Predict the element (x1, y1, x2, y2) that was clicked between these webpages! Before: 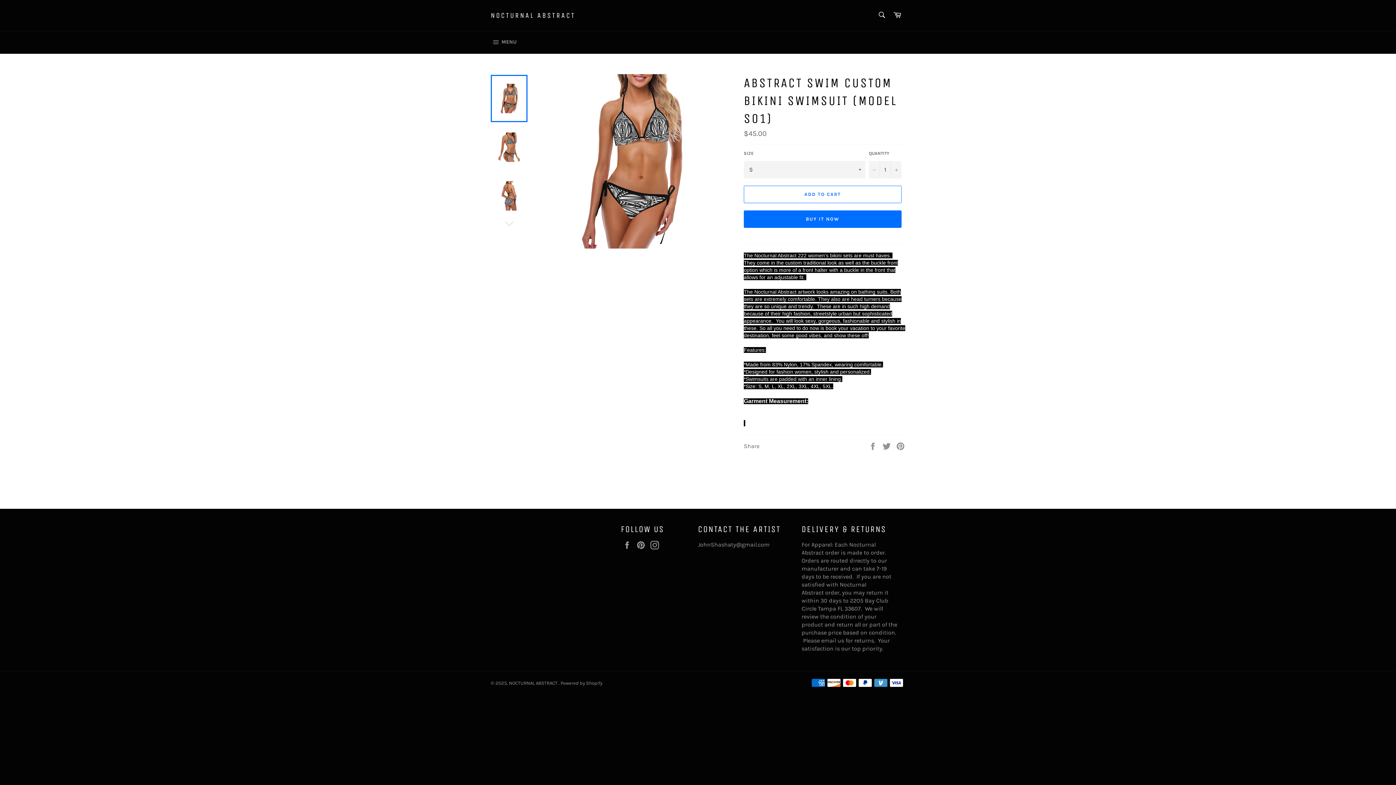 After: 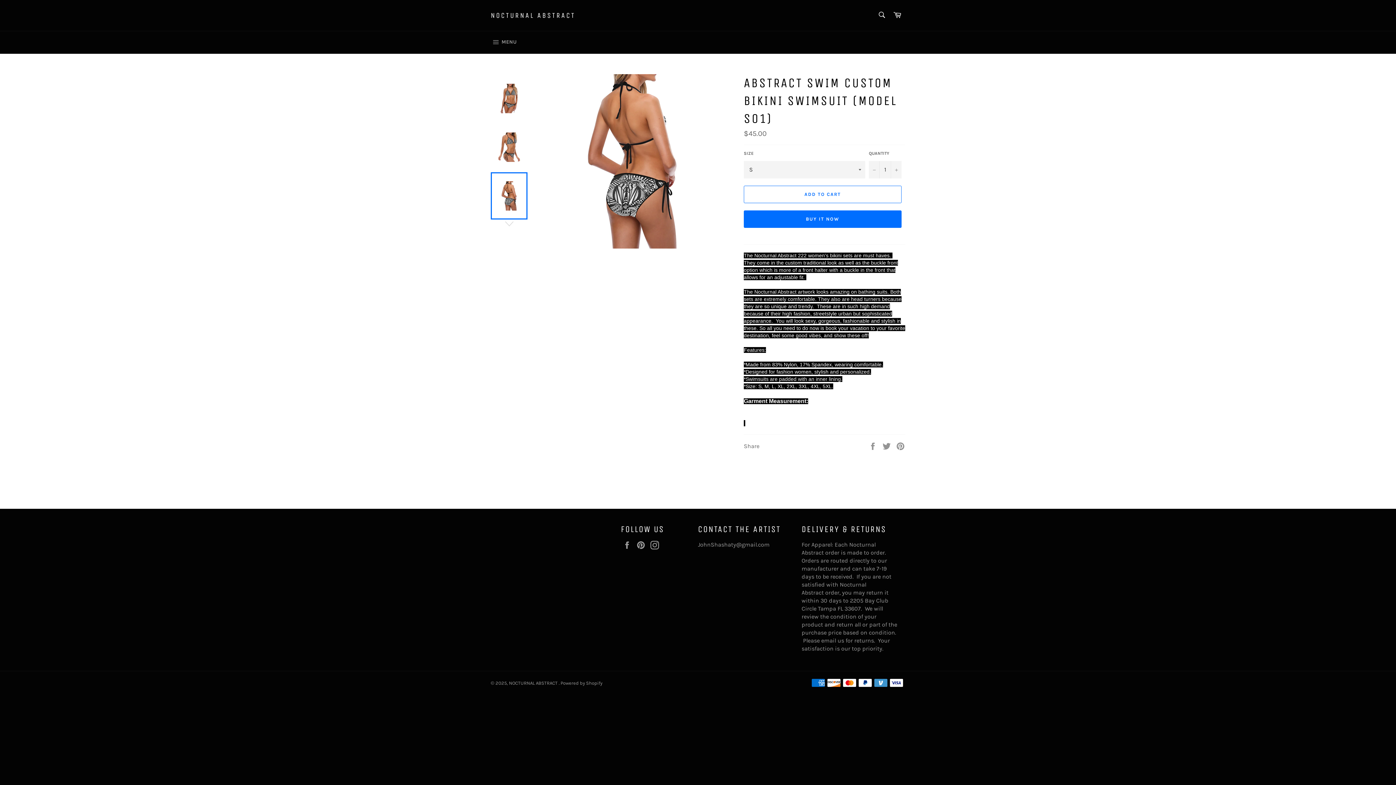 Action: bbox: (490, 172, 527, 219)